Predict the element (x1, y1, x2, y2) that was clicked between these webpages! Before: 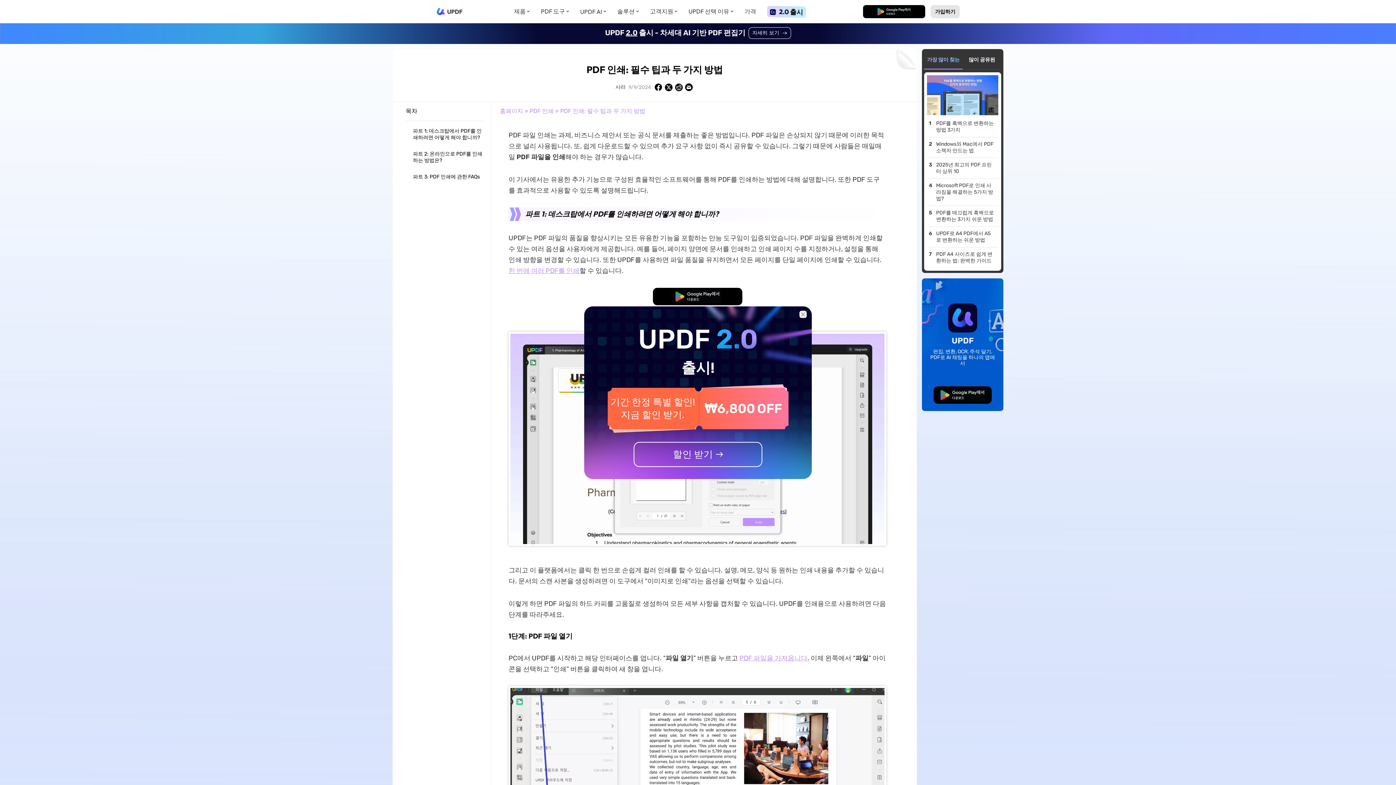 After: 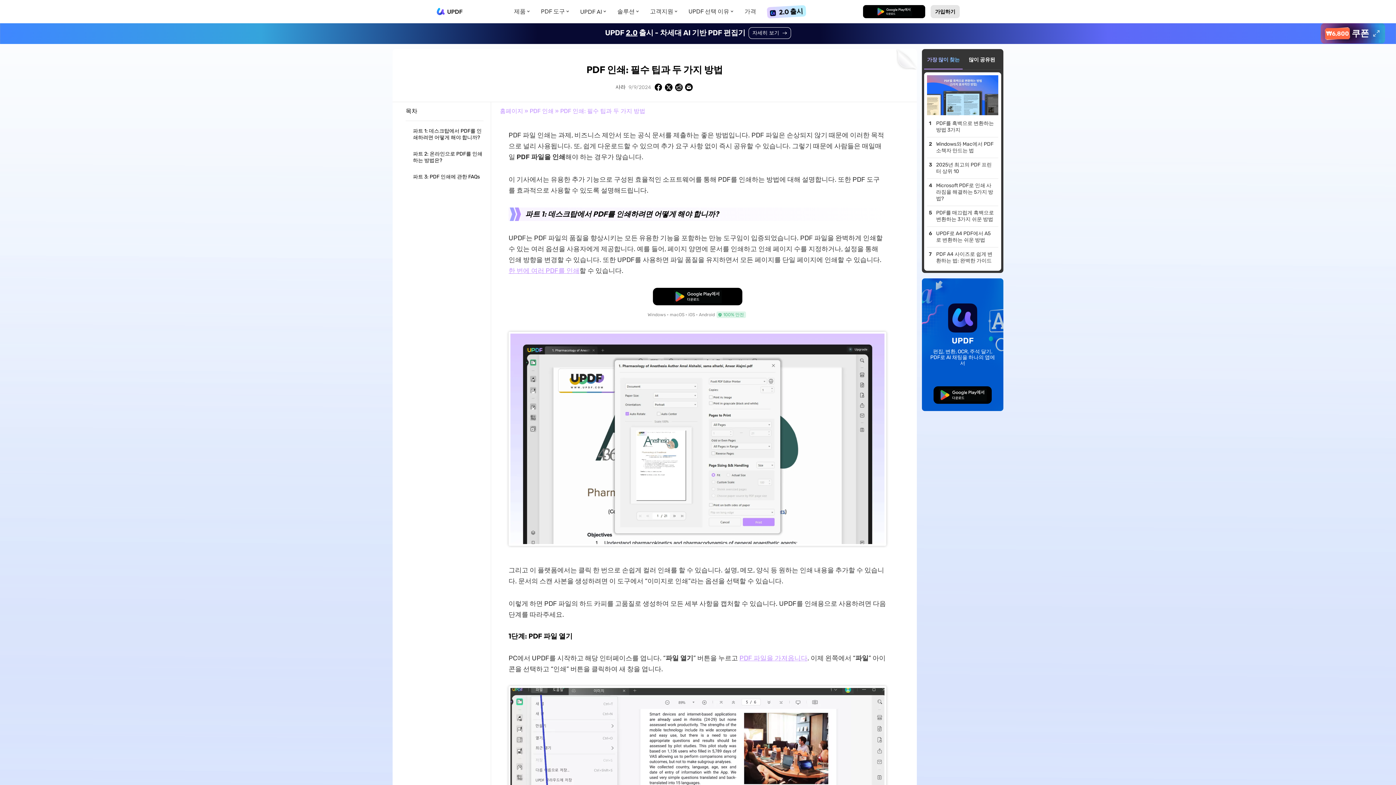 Action: label: Close bbox: (797, 308, 809, 320)